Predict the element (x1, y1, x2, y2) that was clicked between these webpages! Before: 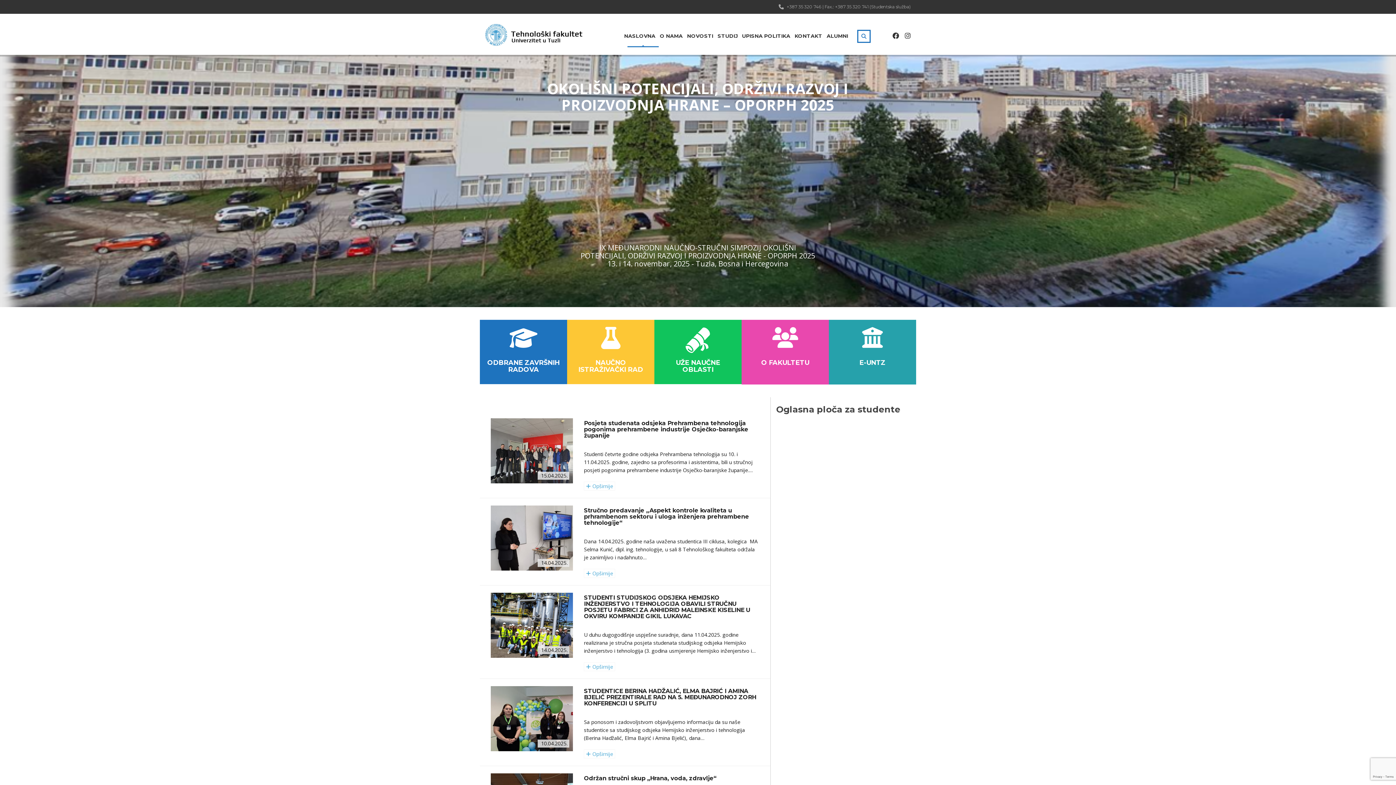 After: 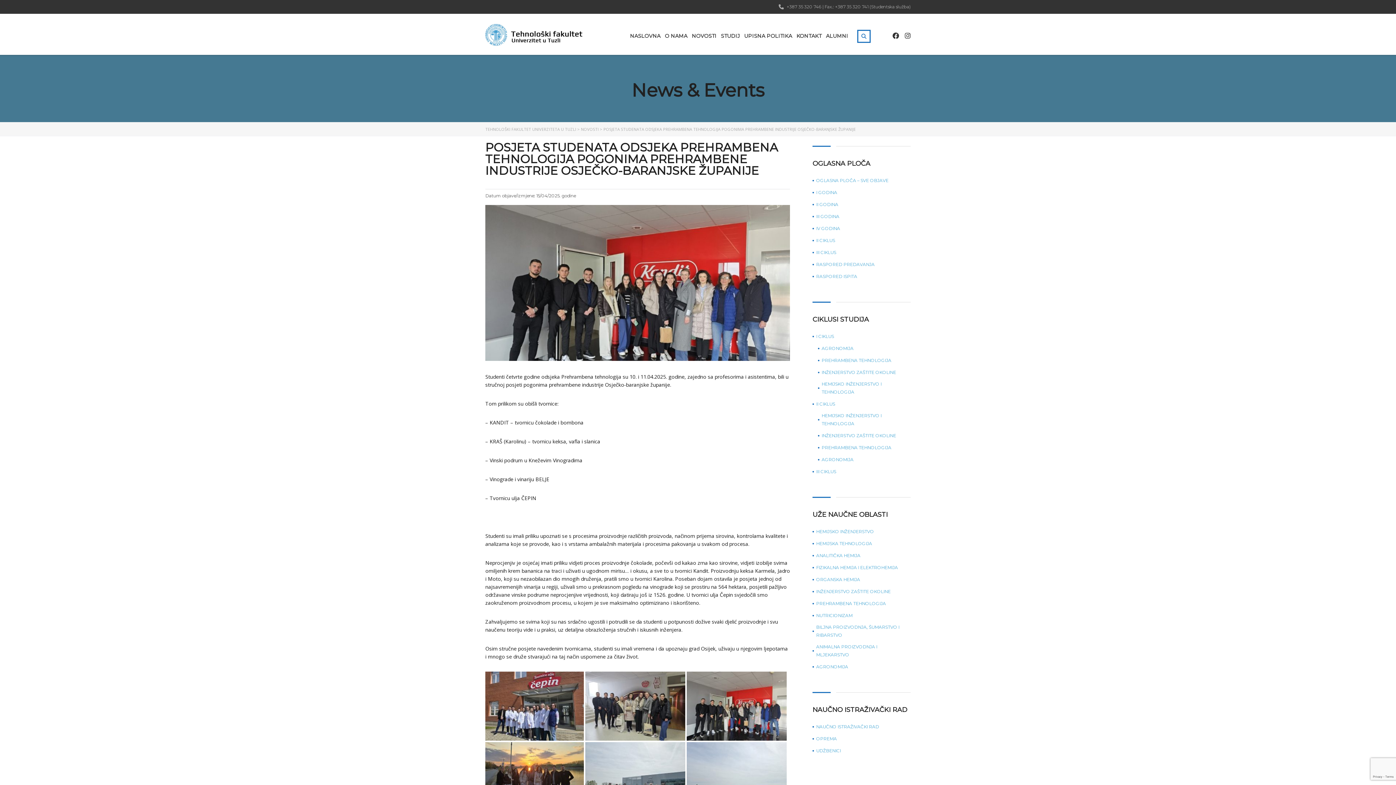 Action: bbox: (584, 481, 615, 490) label:  Opširnije